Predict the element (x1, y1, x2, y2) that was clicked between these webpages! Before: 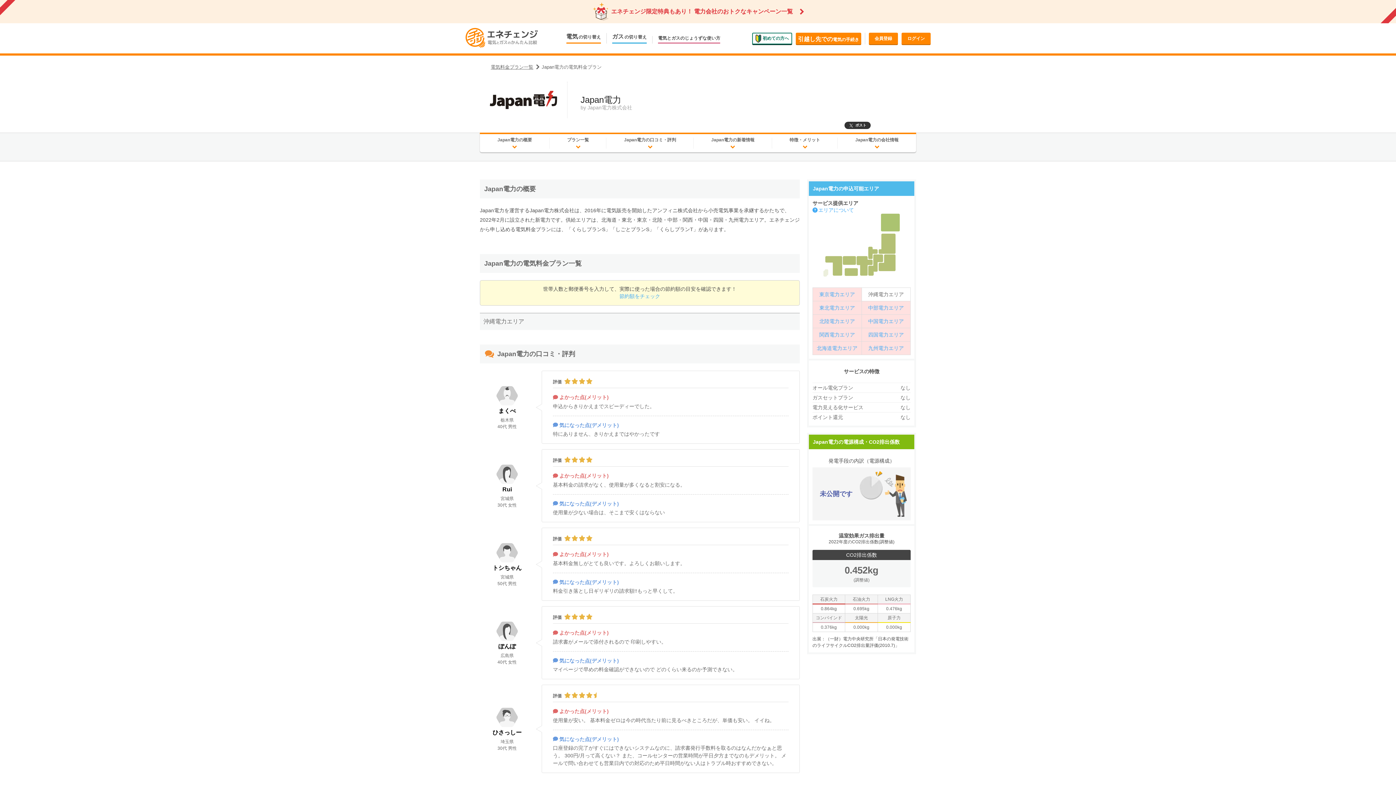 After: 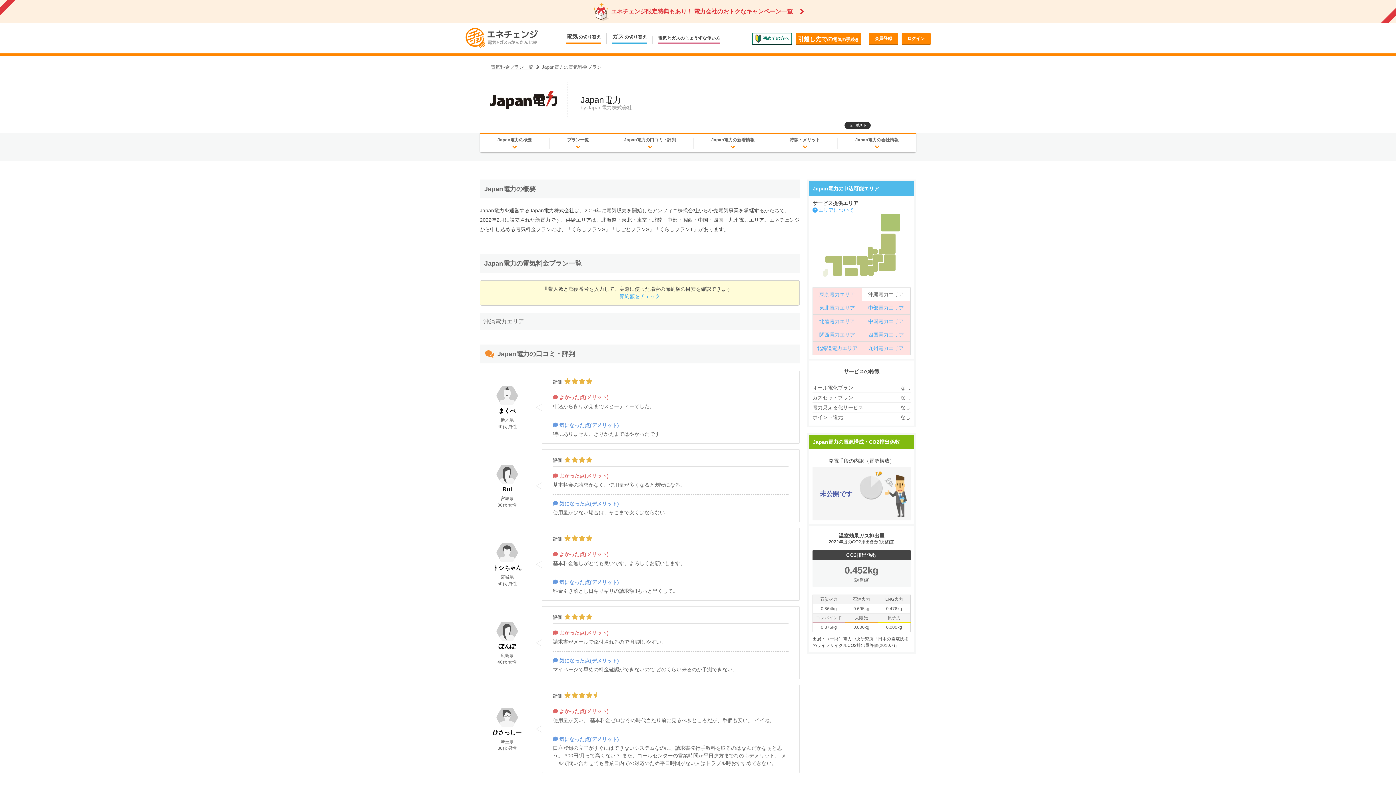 Action: label: ポスト bbox: (844, 121, 870, 129)